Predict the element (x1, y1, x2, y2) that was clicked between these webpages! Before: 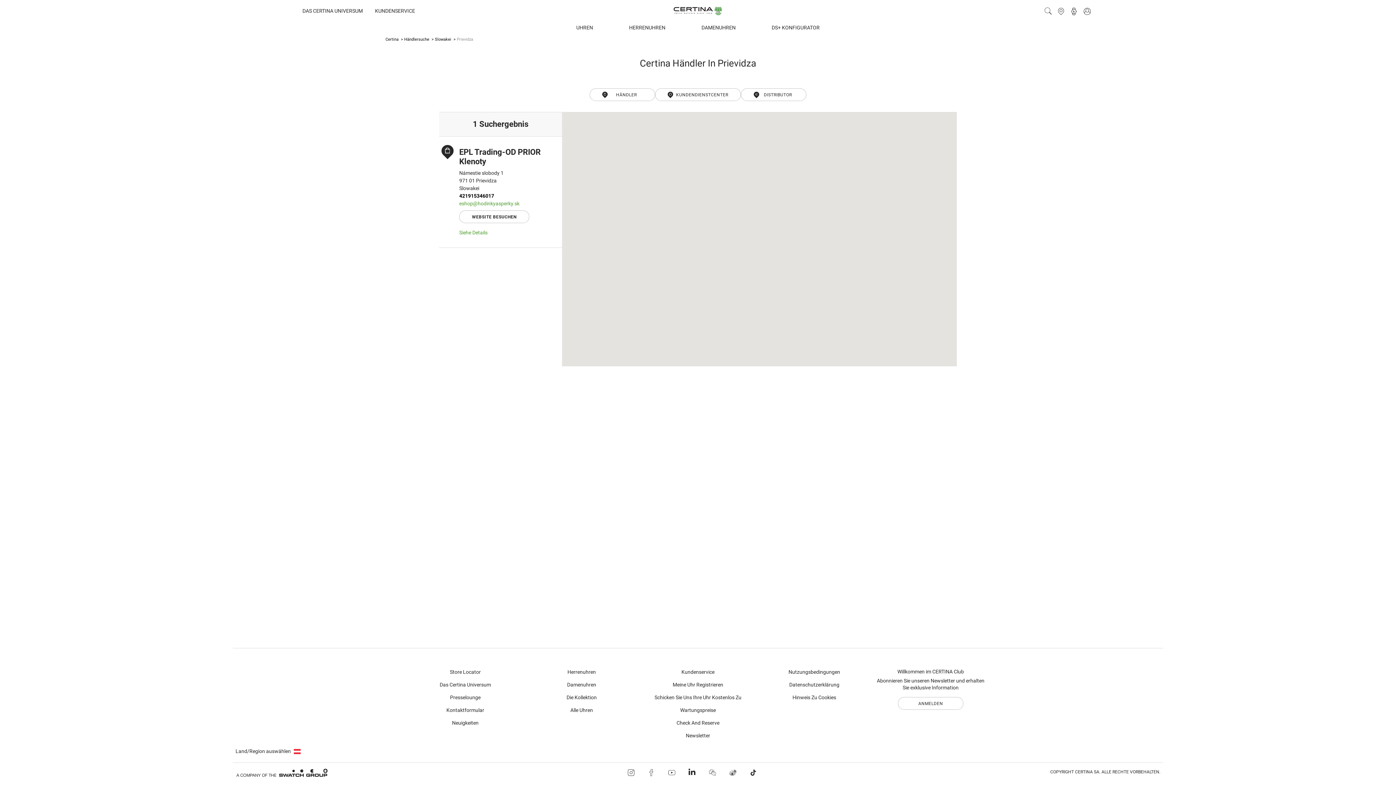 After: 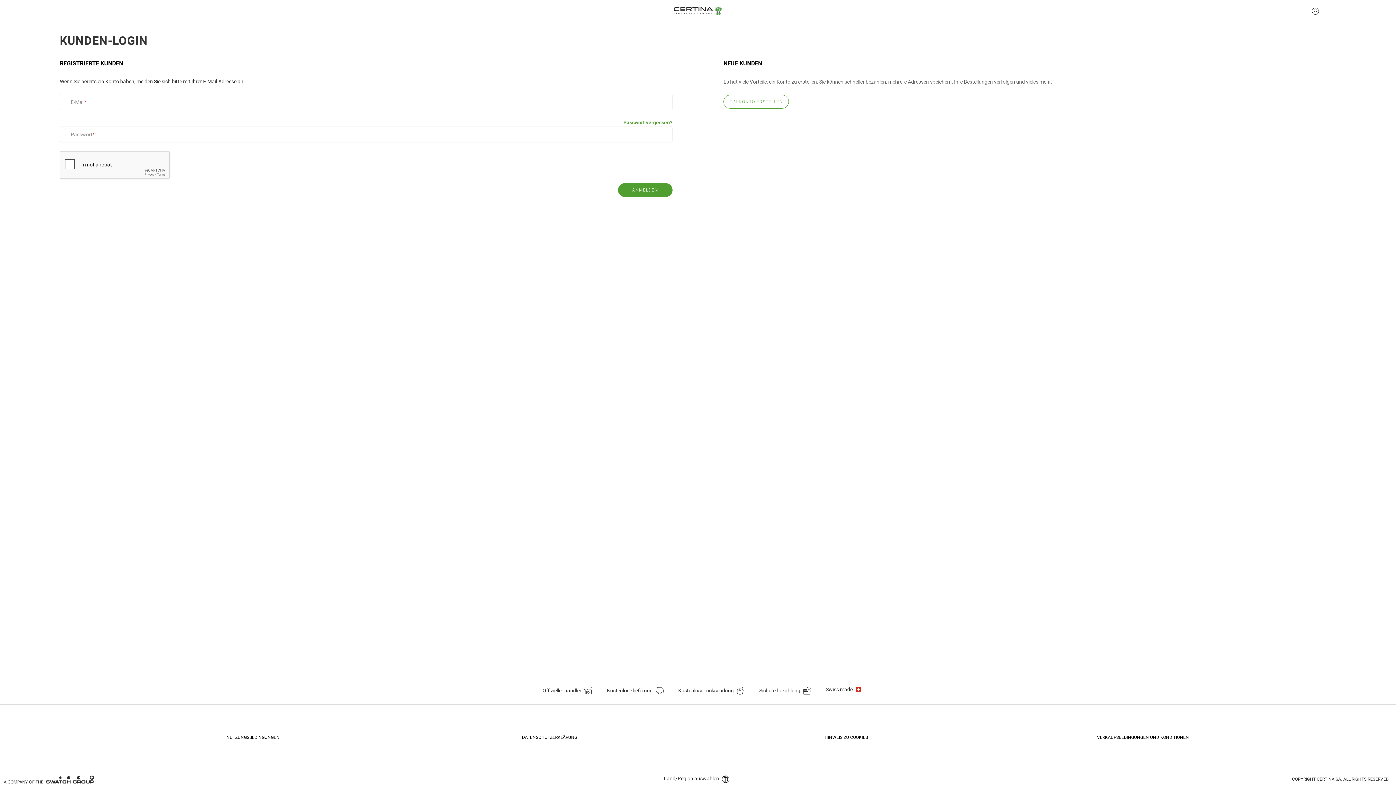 Action: label: Konto bbox: (1083, 4, 1090, 17)